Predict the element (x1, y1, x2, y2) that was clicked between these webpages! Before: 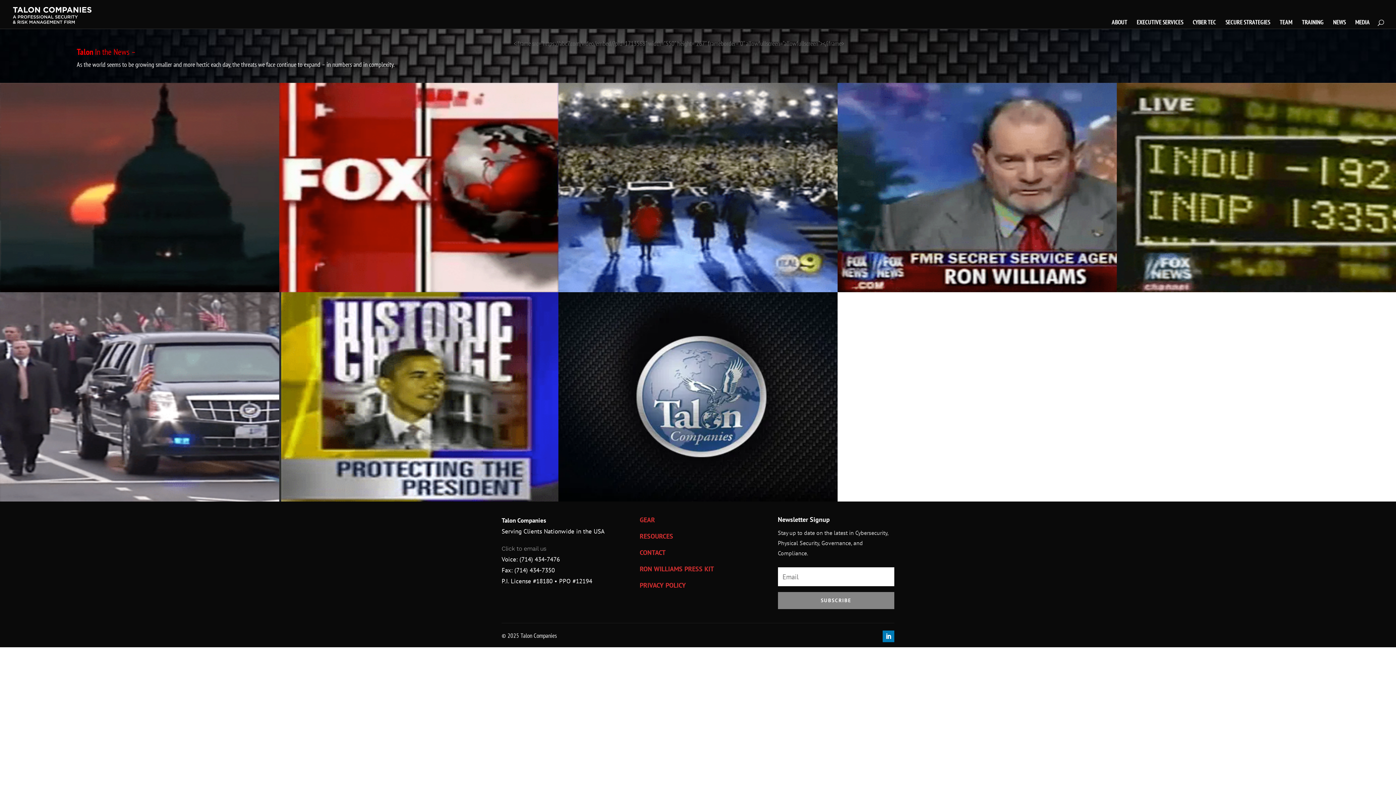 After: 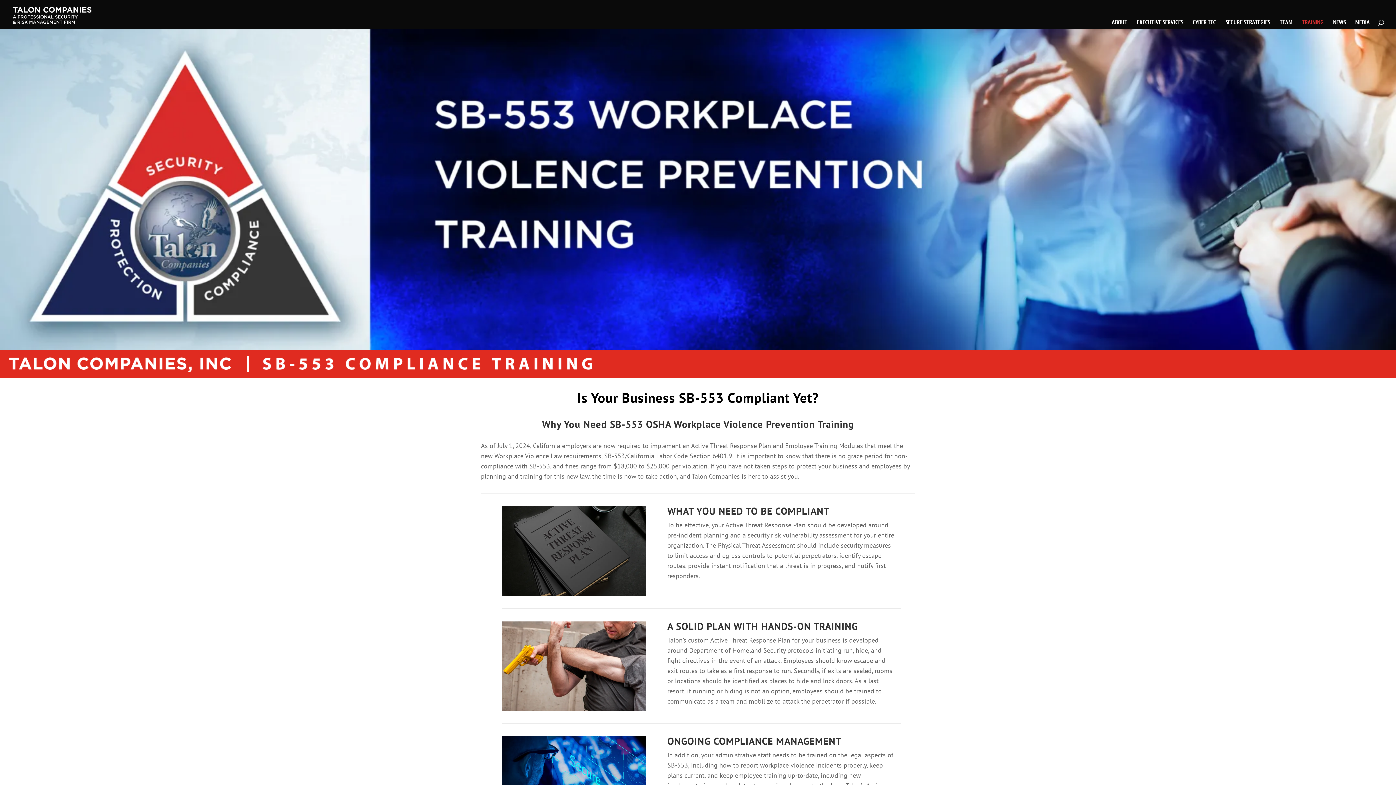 Action: bbox: (1302, 19, 1324, 40) label: TRAINING